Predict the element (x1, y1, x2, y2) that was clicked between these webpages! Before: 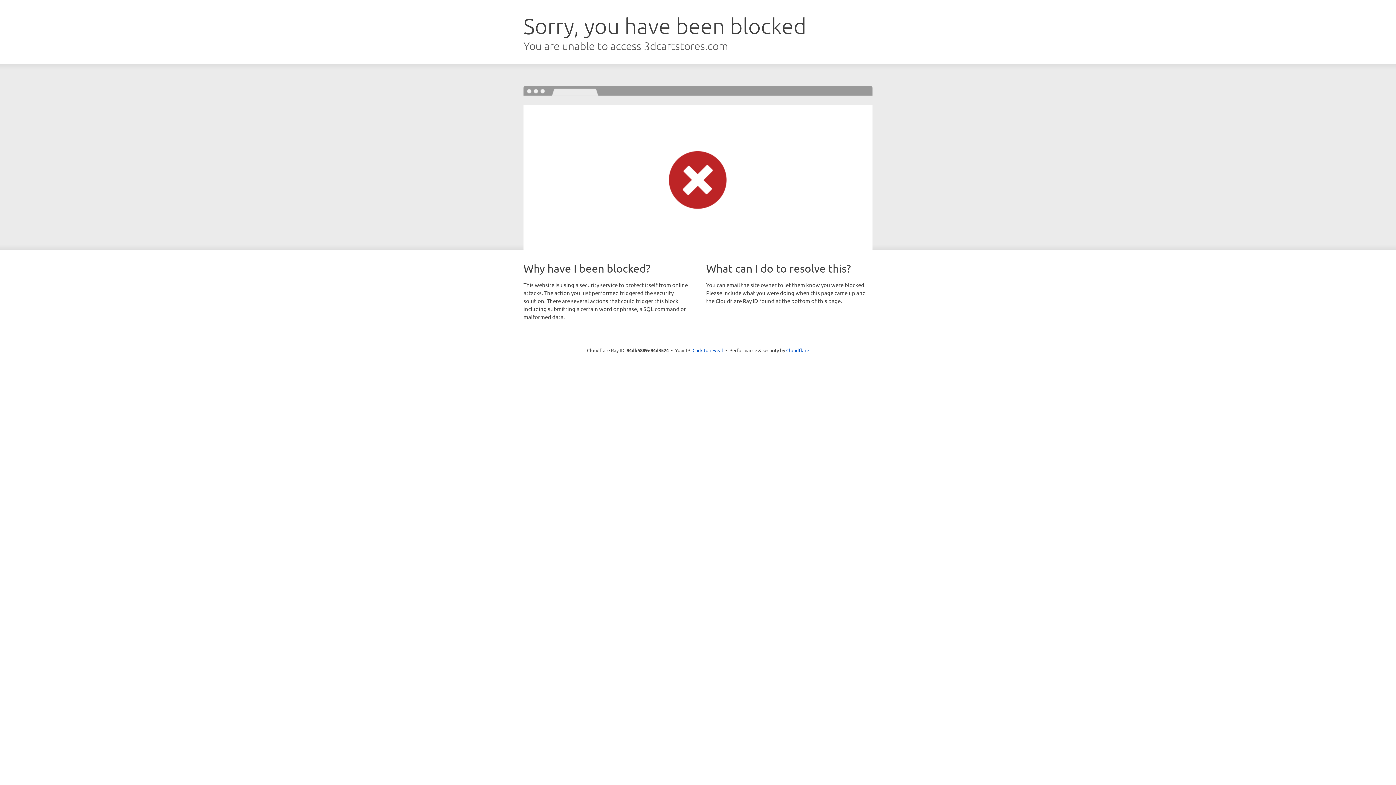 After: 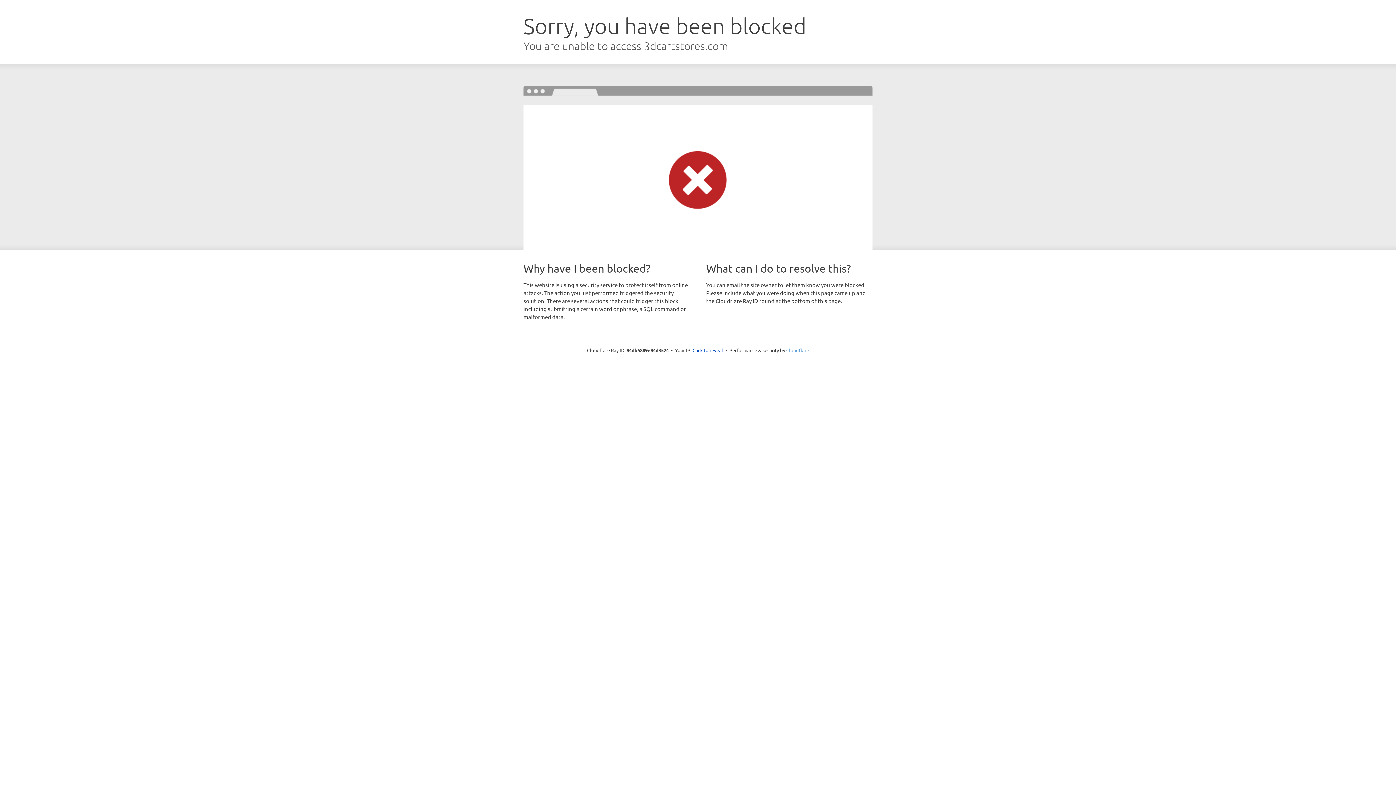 Action: bbox: (786, 347, 809, 353) label: Cloudflare